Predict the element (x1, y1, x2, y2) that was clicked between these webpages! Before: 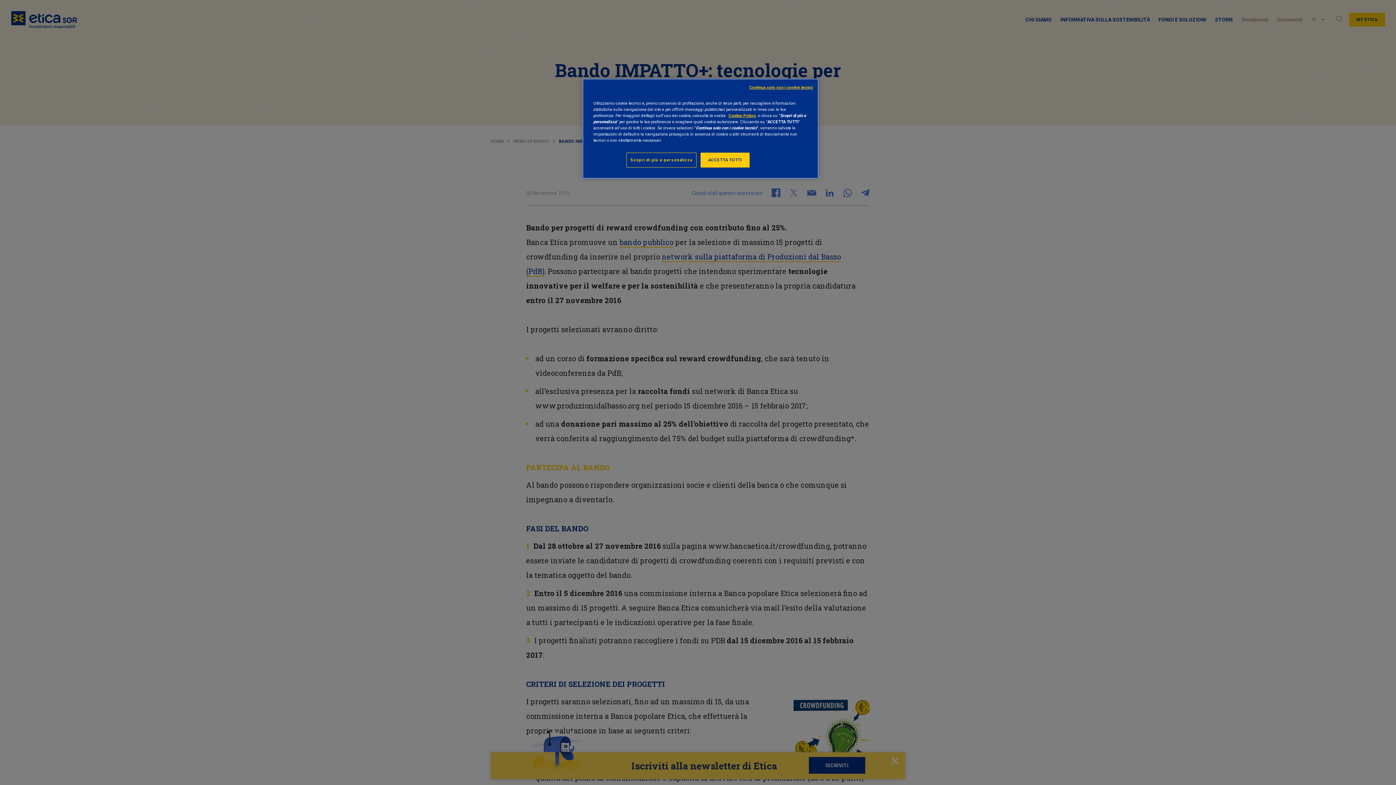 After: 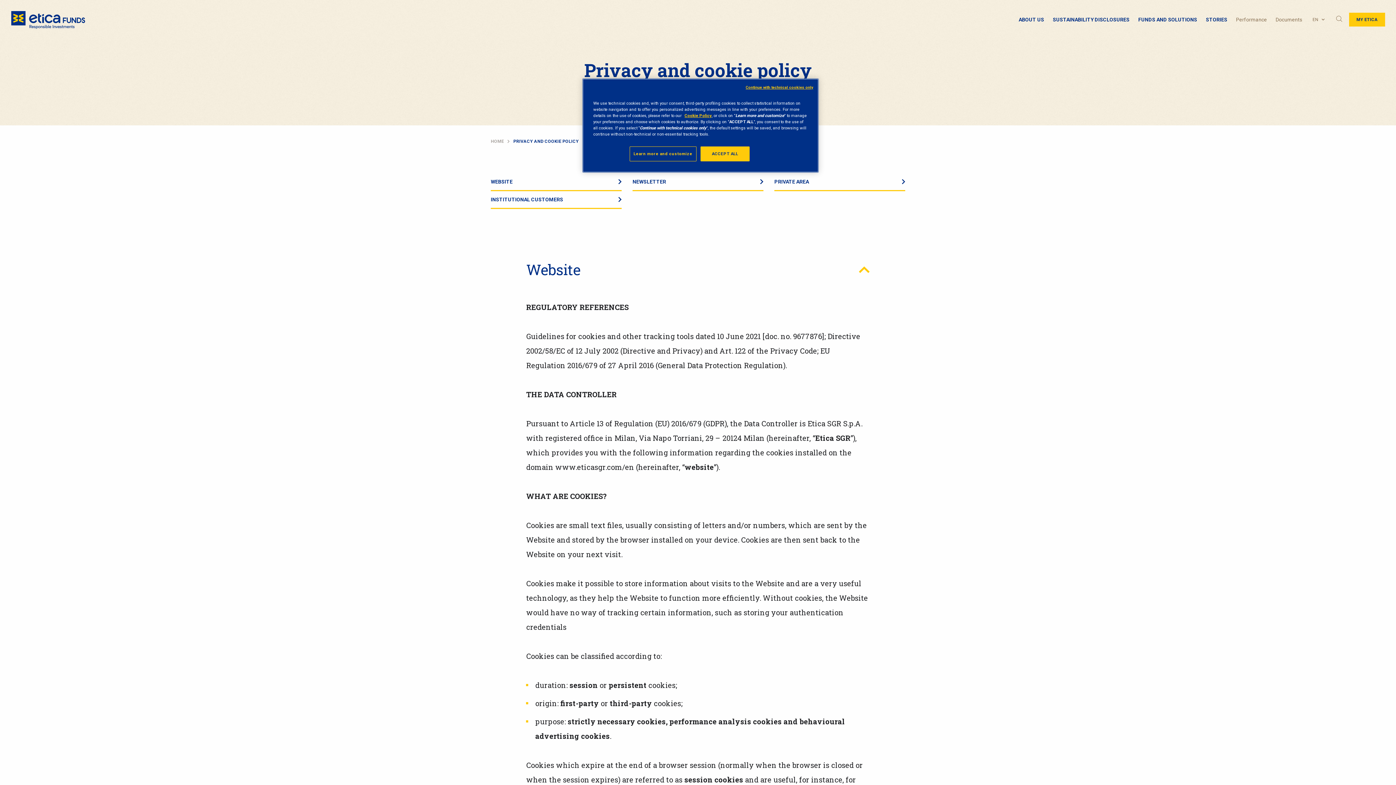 Action: bbox: (728, 113, 756, 118) label: Cookie Policy